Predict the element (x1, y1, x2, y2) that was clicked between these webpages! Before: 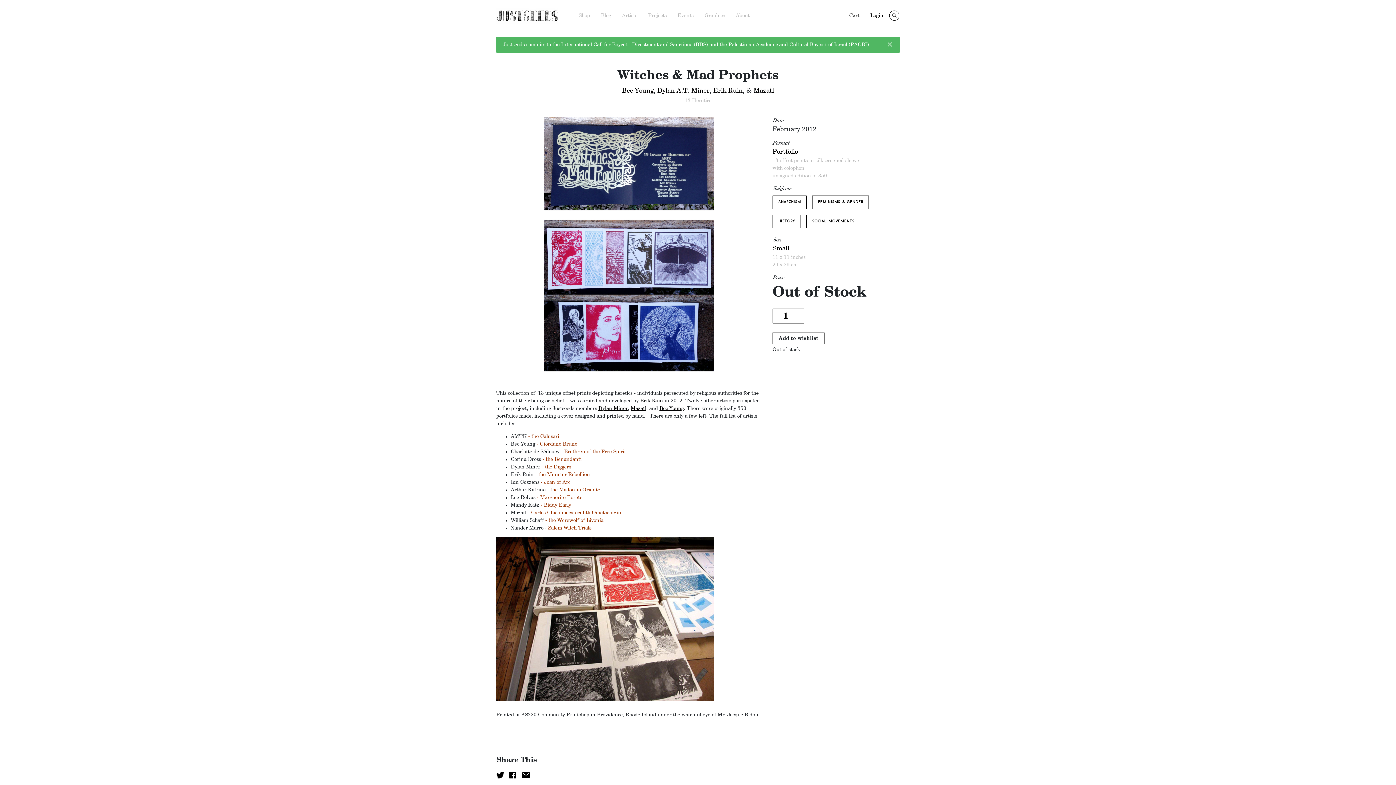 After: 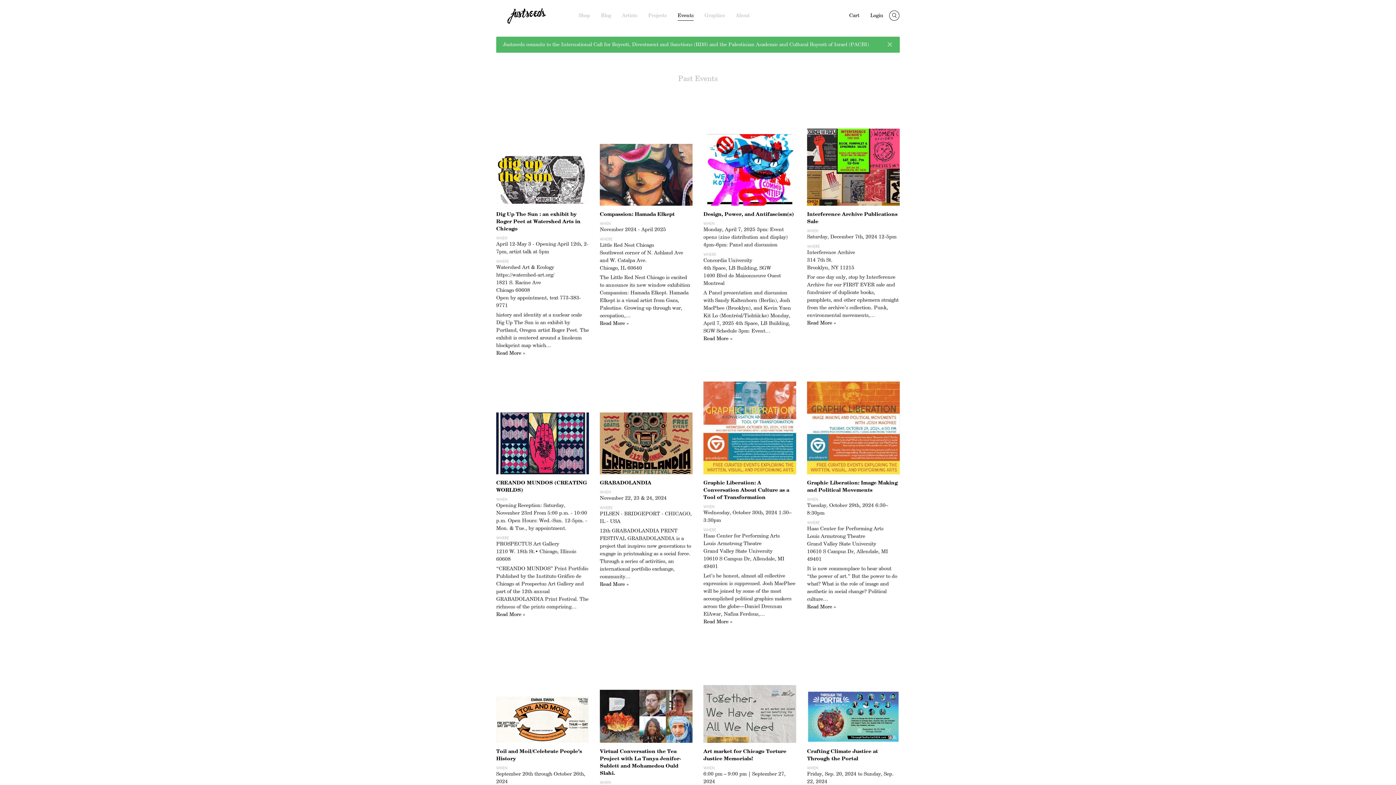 Action: bbox: (677, 13, 693, 20) label: Events